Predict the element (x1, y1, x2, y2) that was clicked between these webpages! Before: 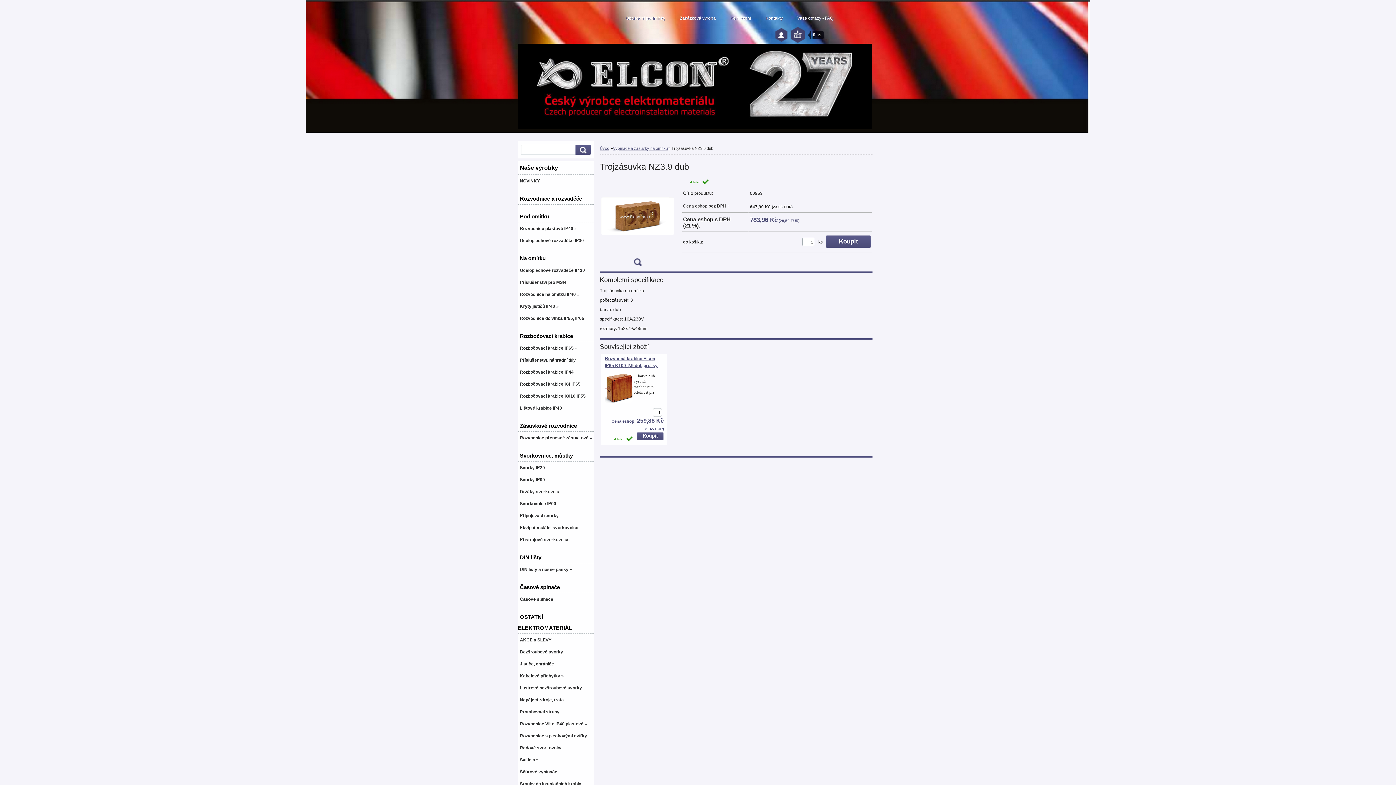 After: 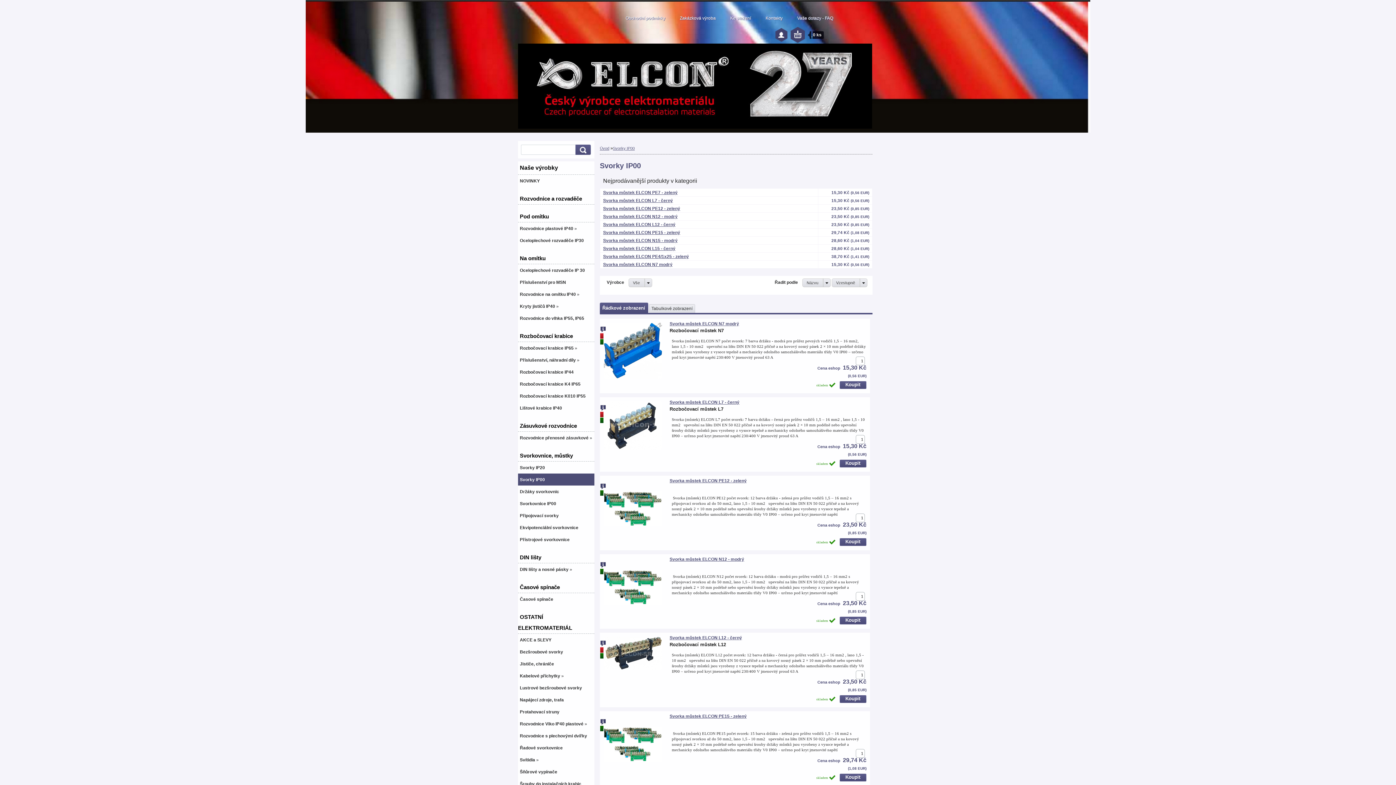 Action: bbox: (518, 473, 594, 485) label: Svorky IP00